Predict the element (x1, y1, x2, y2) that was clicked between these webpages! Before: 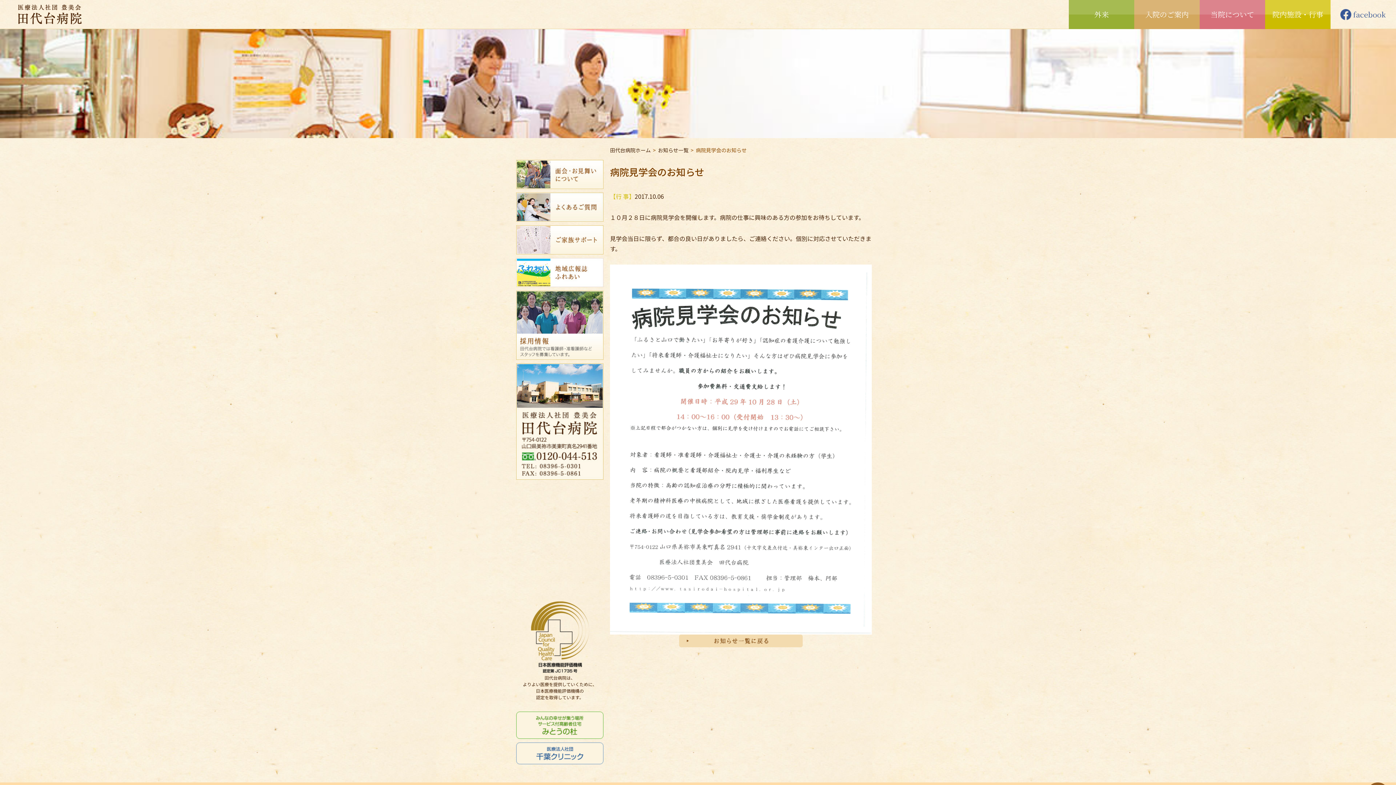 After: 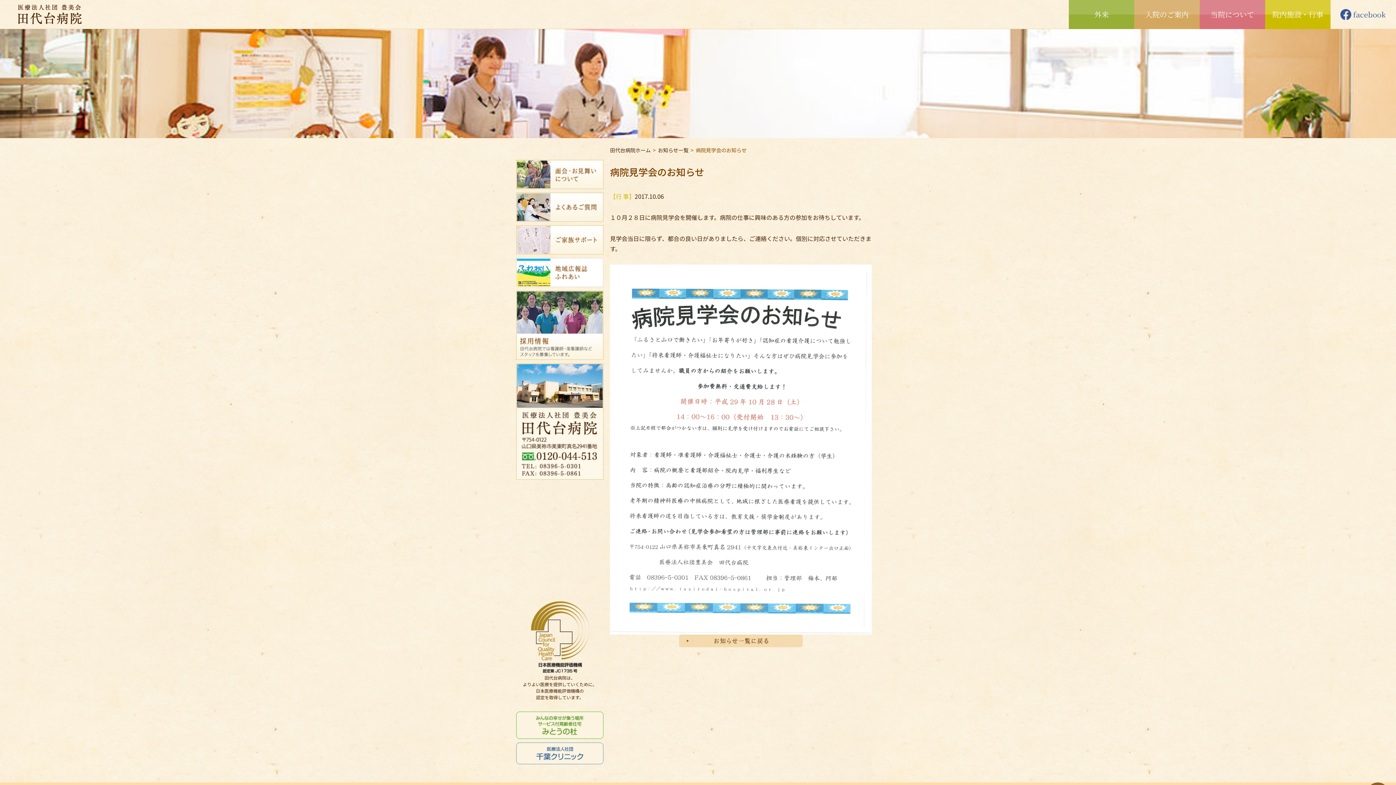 Action: bbox: (516, 750, 603, 759)